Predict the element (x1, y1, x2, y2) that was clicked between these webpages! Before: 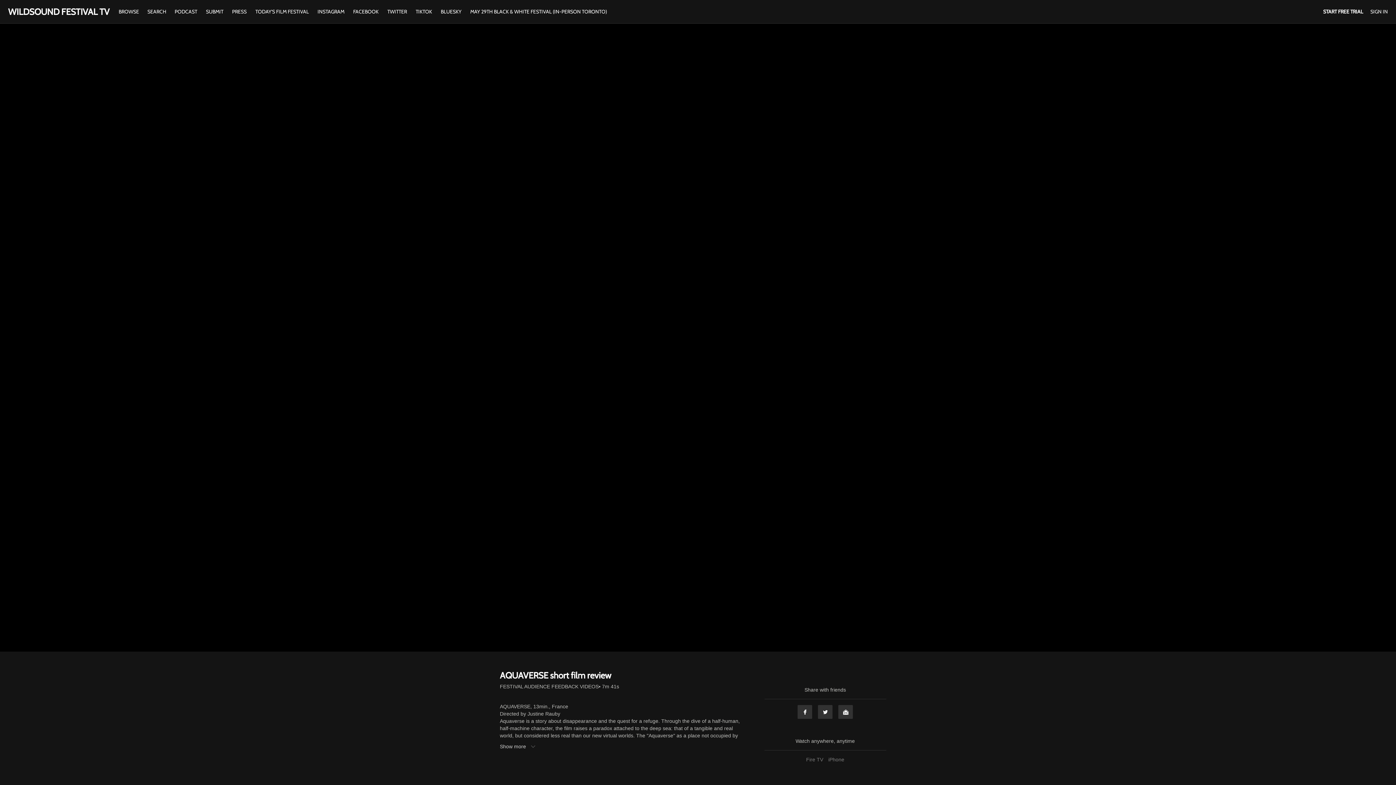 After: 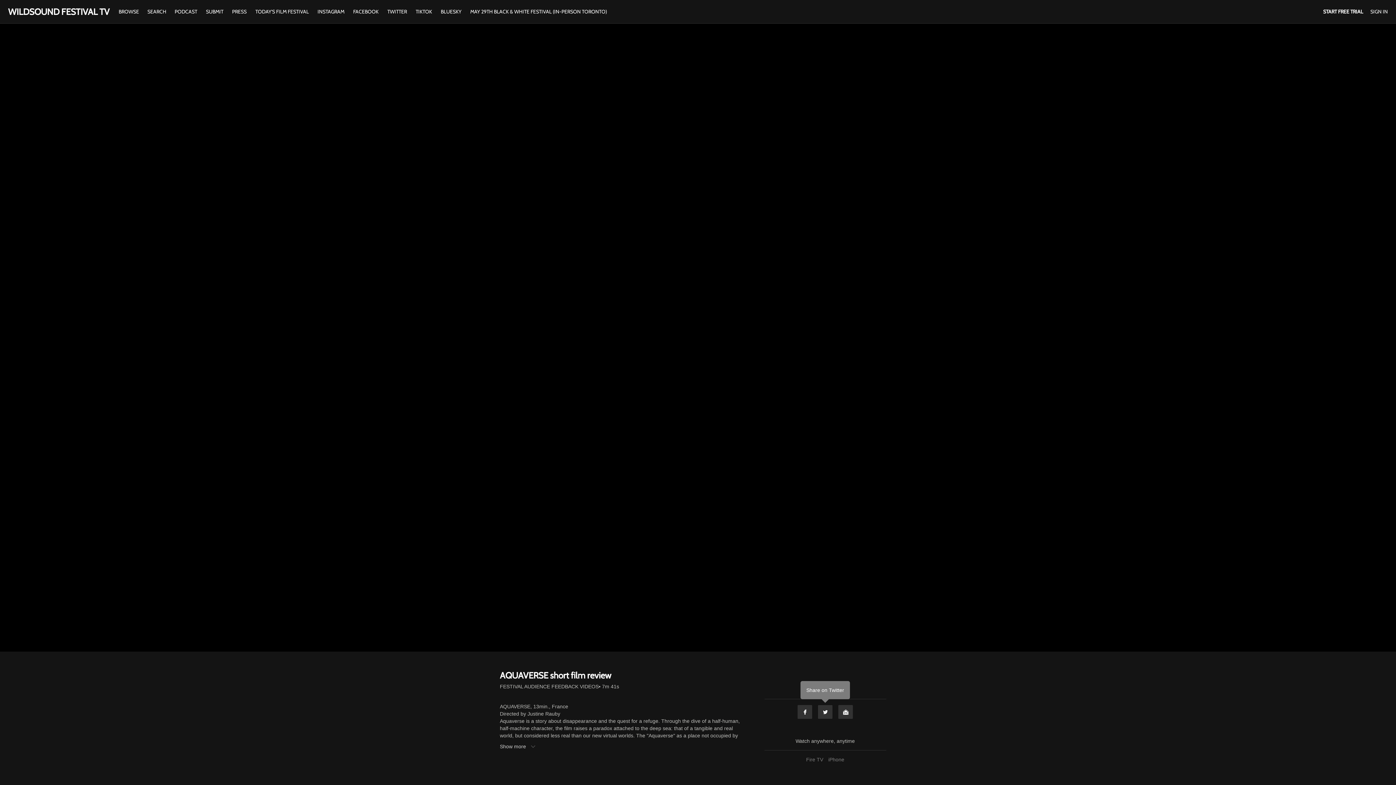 Action: bbox: (817, 705, 833, 719) label: Twitter